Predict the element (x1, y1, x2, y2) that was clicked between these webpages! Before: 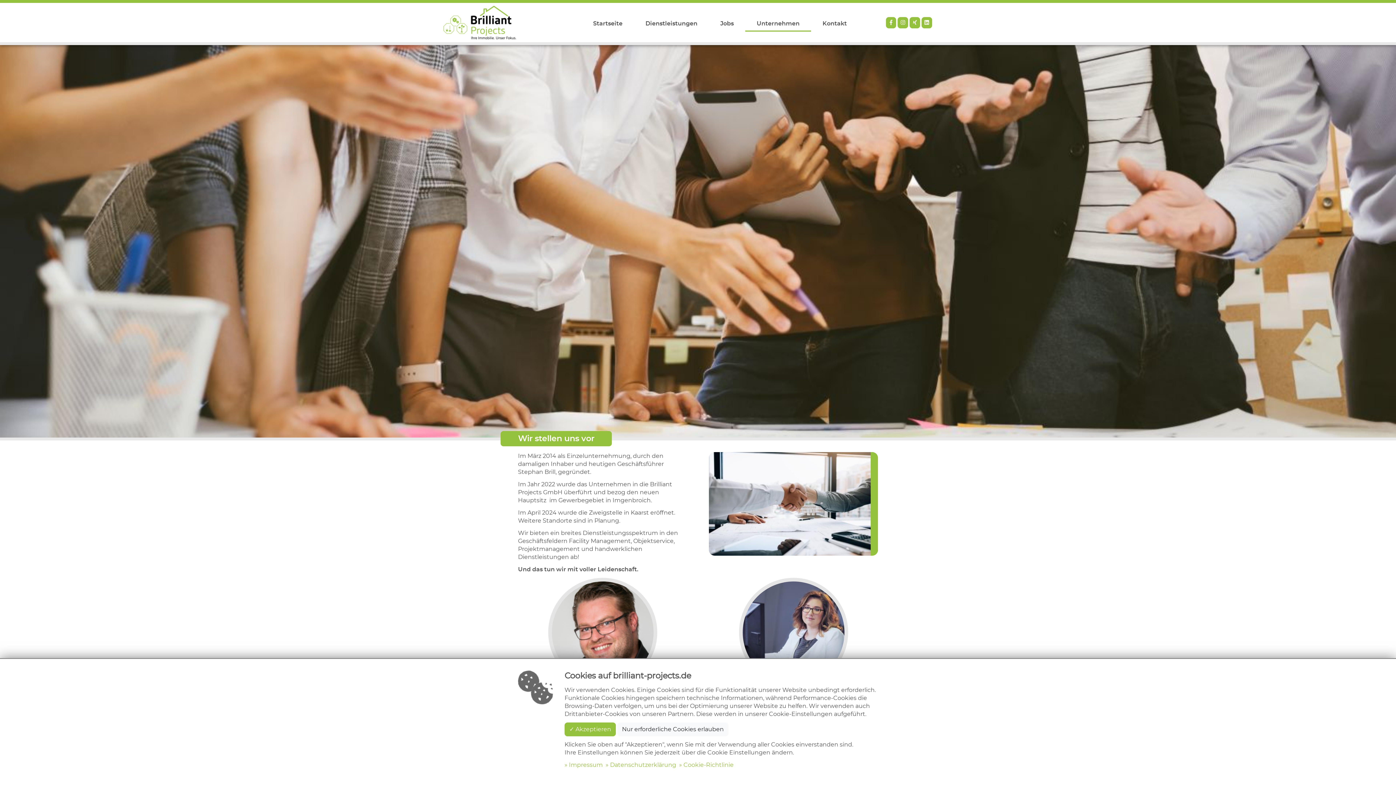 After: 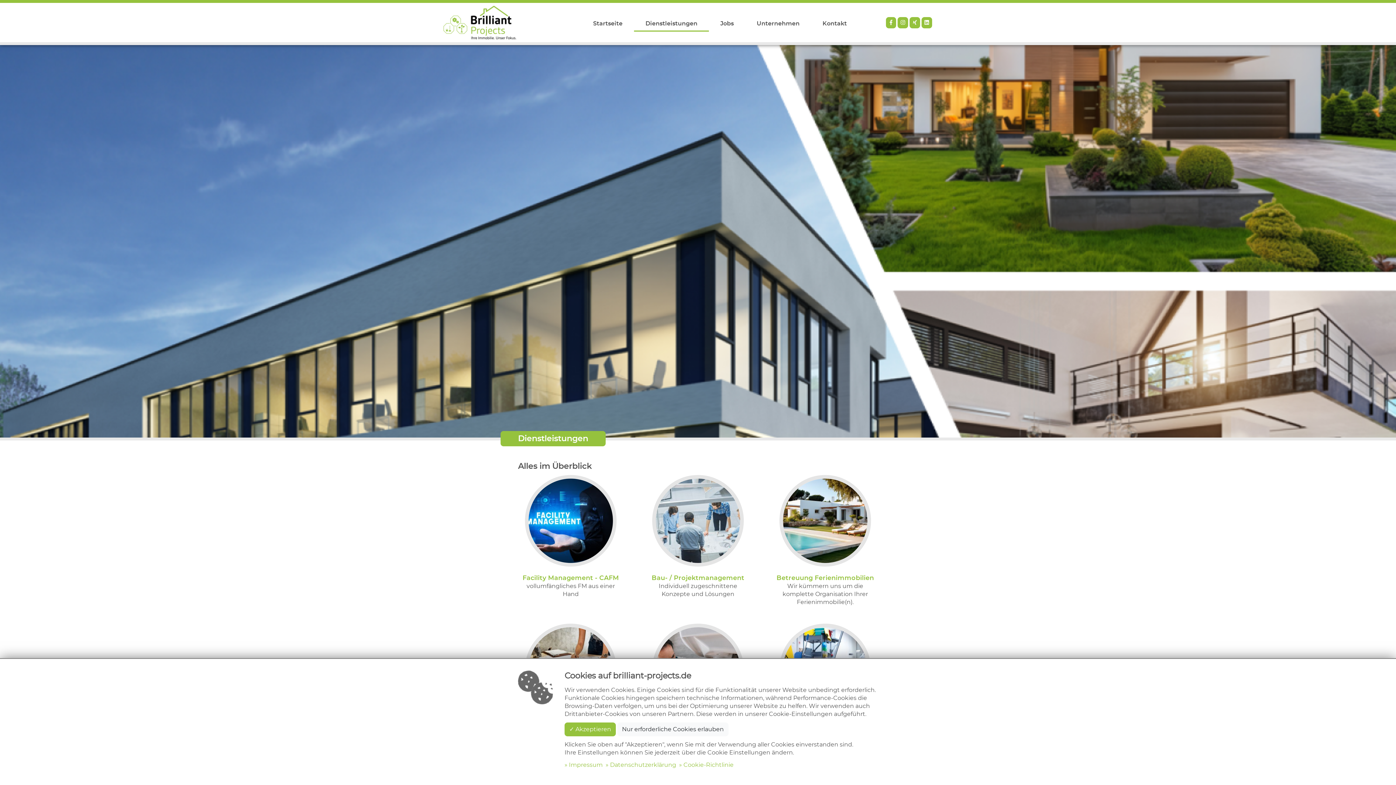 Action: bbox: (634, 16, 709, 30) label: Dienstleistungen